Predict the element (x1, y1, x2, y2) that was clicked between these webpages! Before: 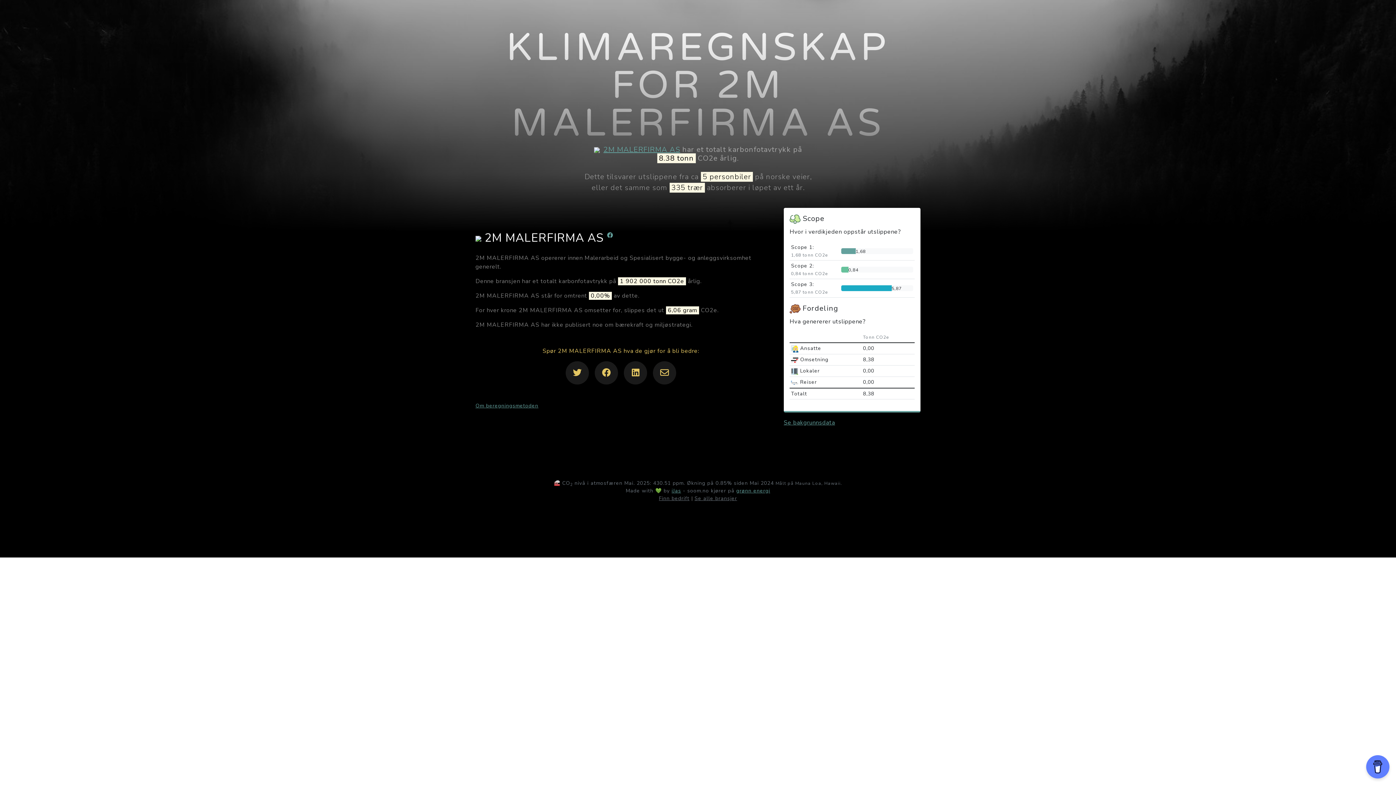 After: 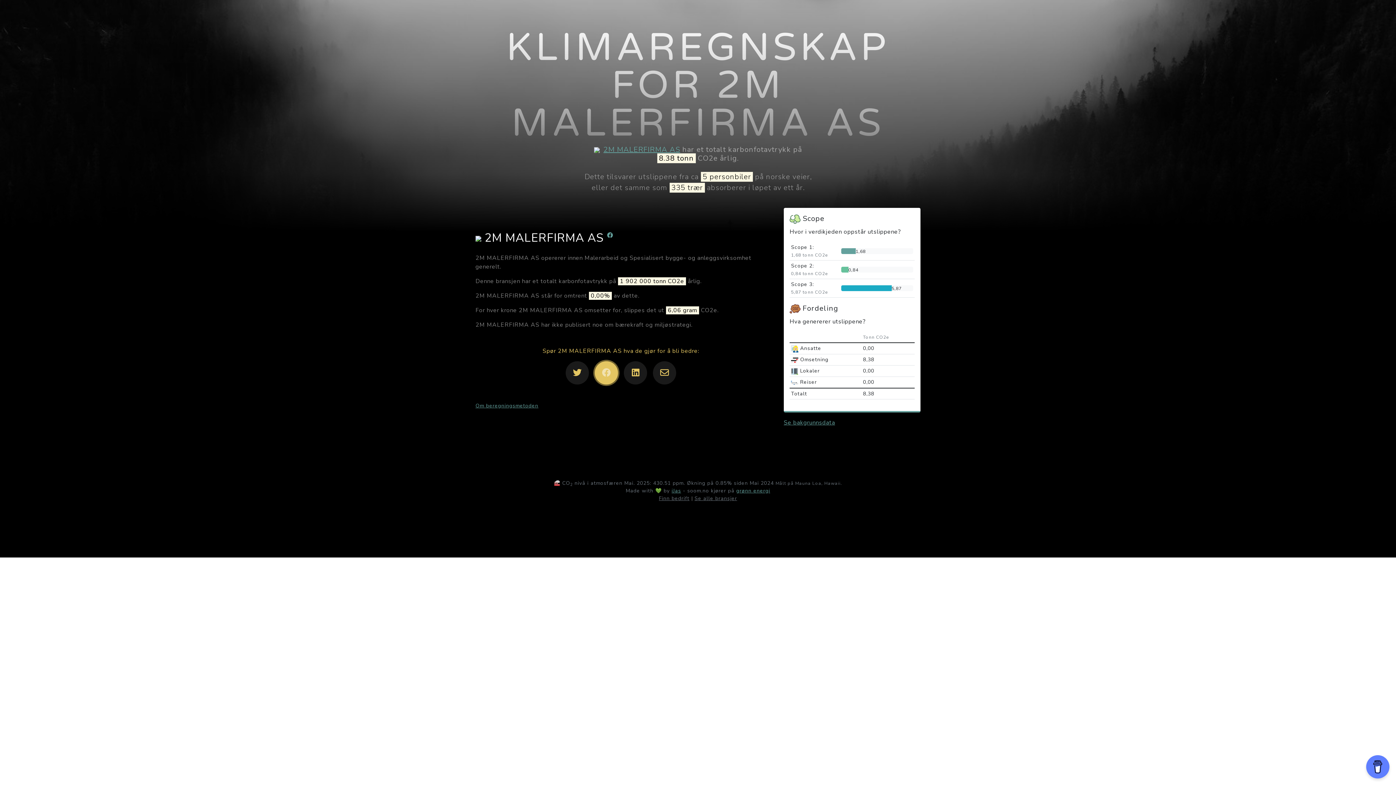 Action: bbox: (594, 361, 618, 384)